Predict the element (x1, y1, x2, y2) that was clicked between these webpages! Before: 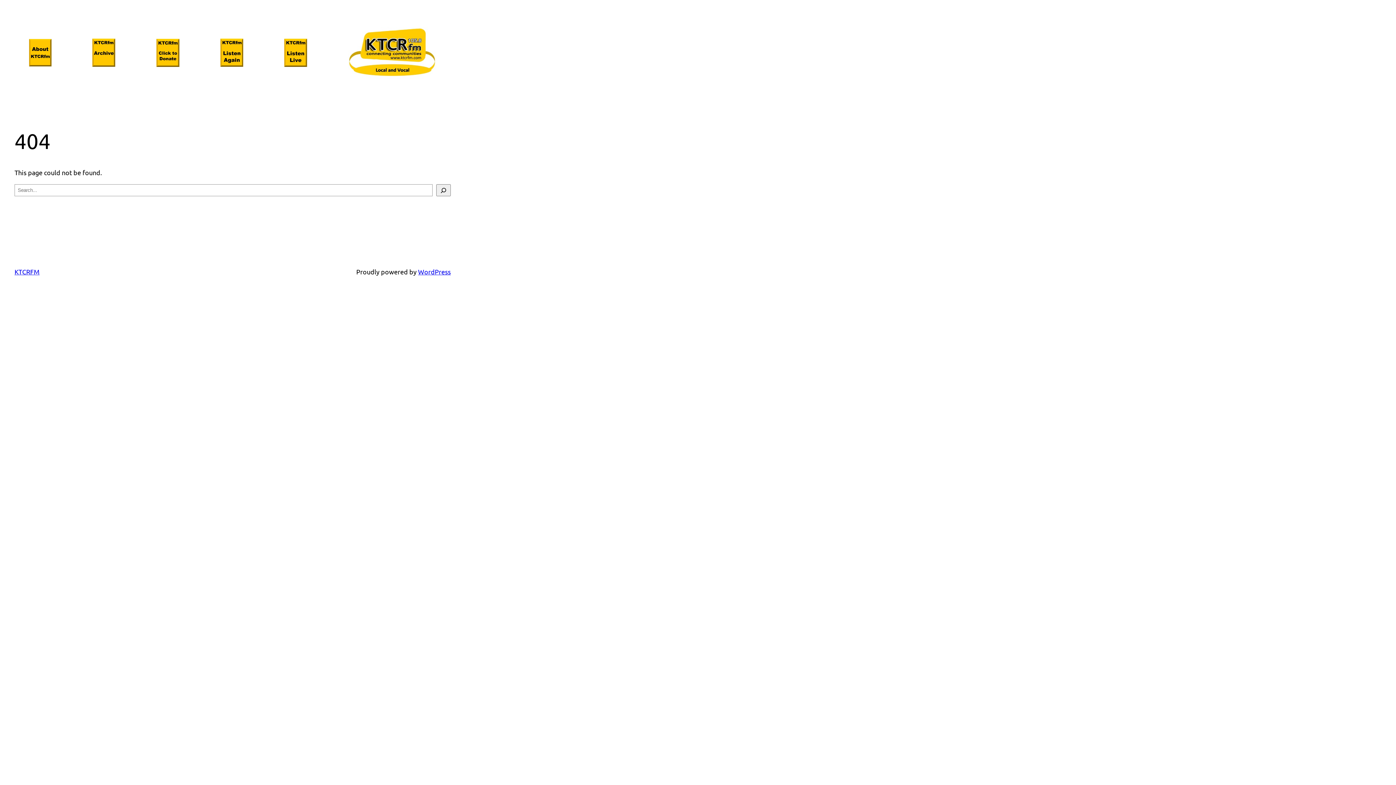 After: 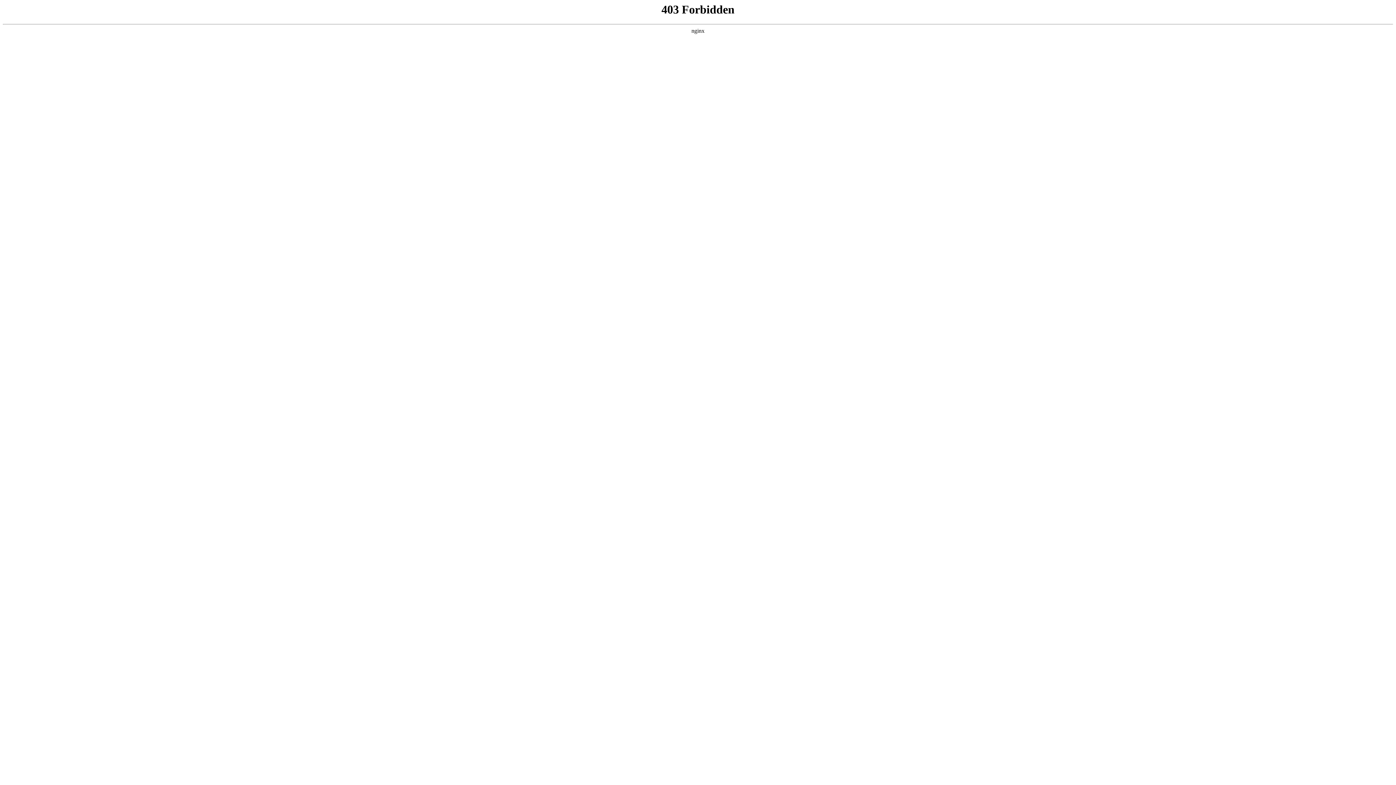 Action: bbox: (418, 268, 450, 275) label: WordPress